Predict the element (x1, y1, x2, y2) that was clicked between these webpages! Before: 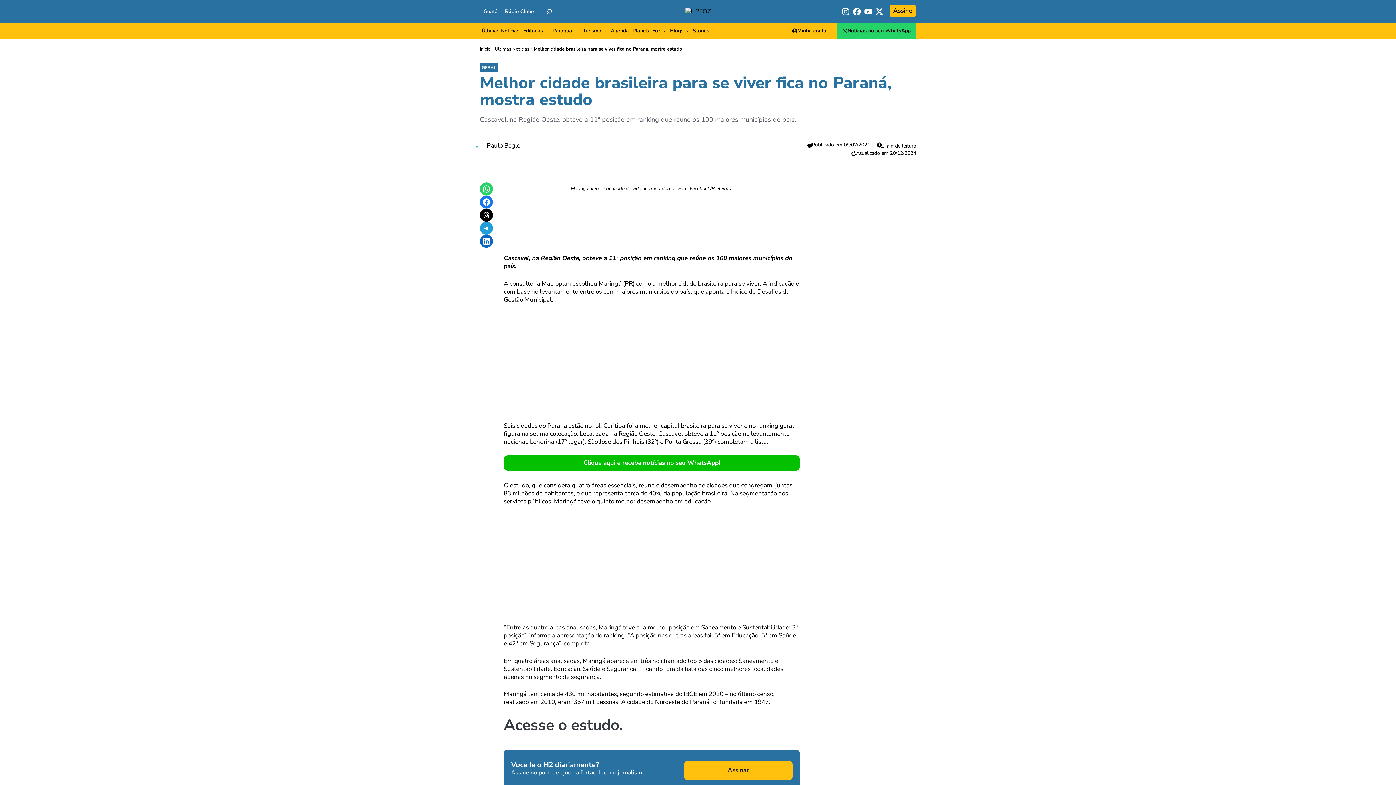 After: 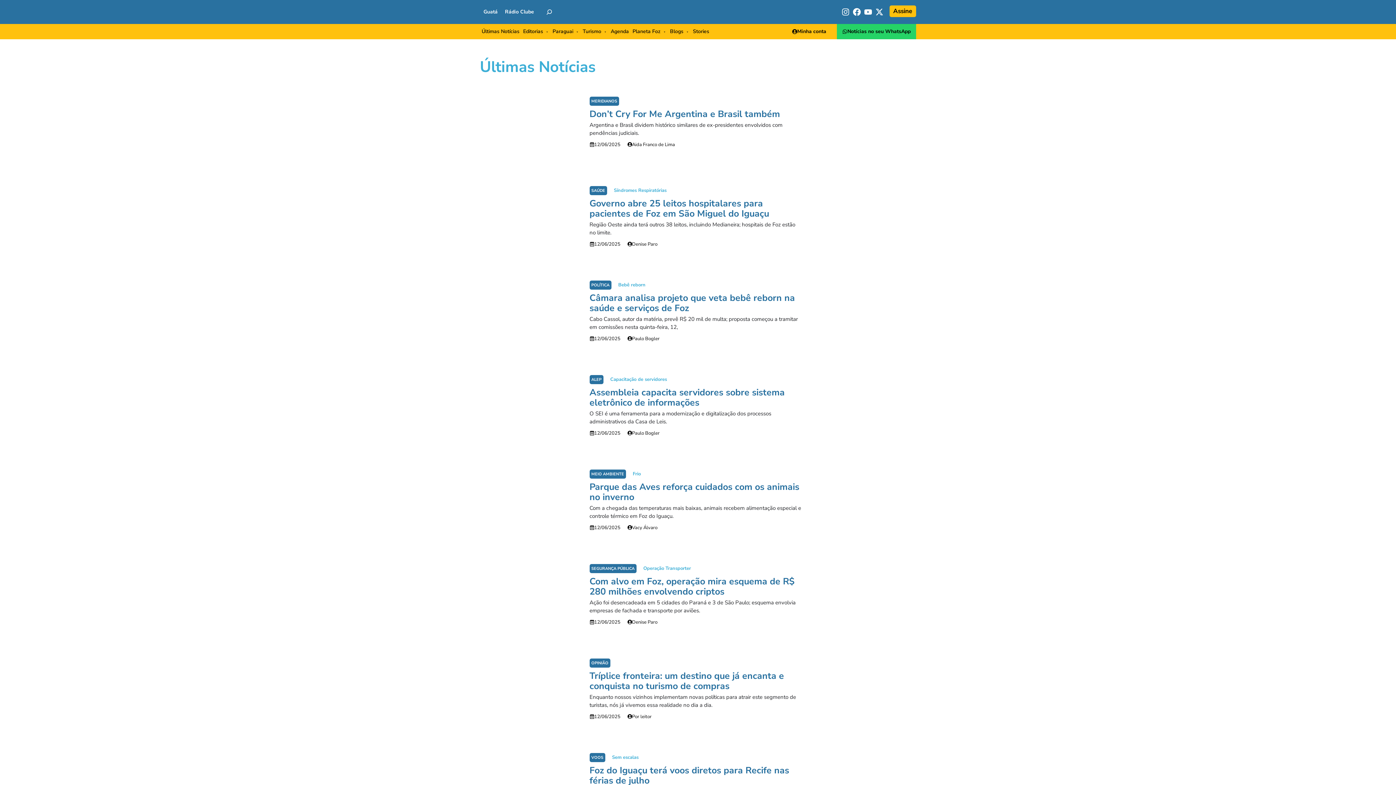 Action: bbox: (480, 25, 521, 36) label: Últimas Notícias